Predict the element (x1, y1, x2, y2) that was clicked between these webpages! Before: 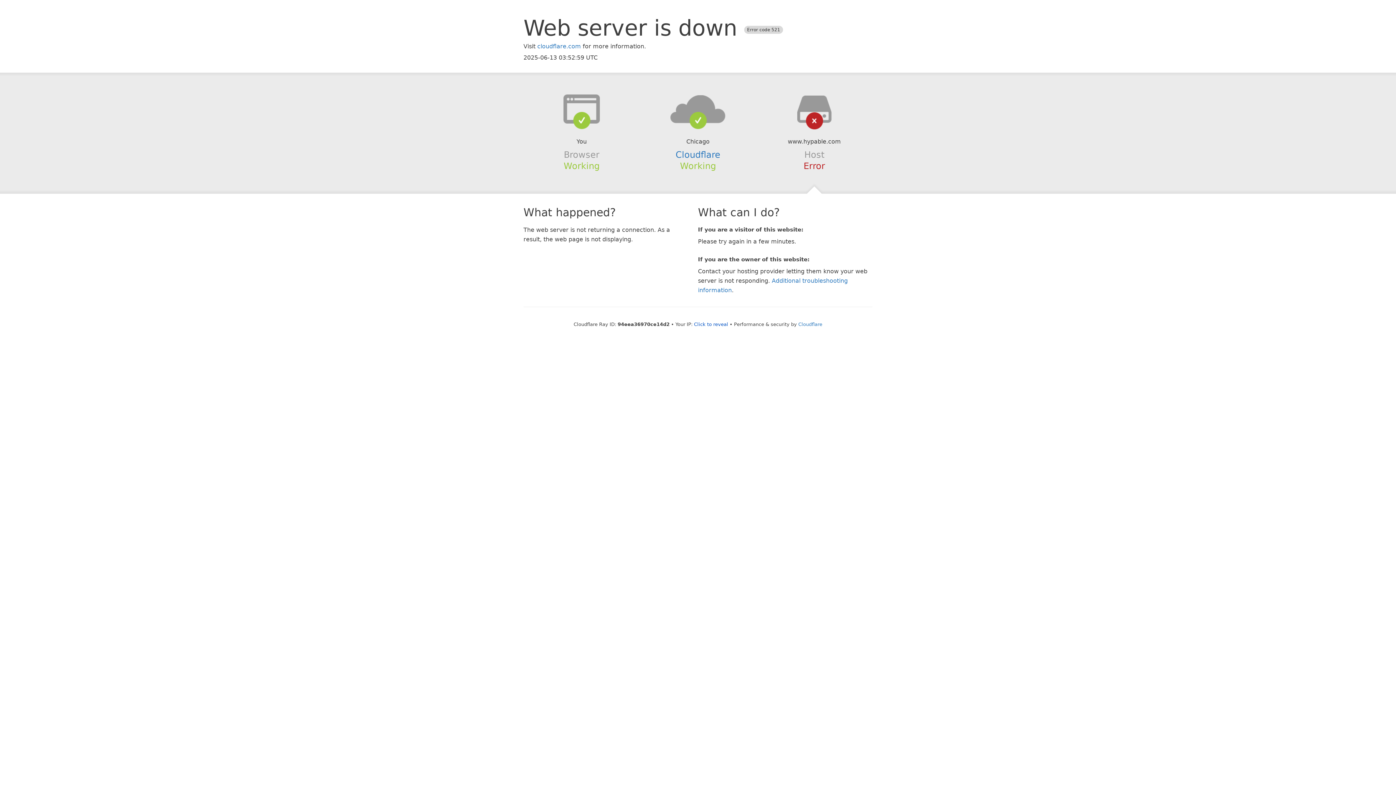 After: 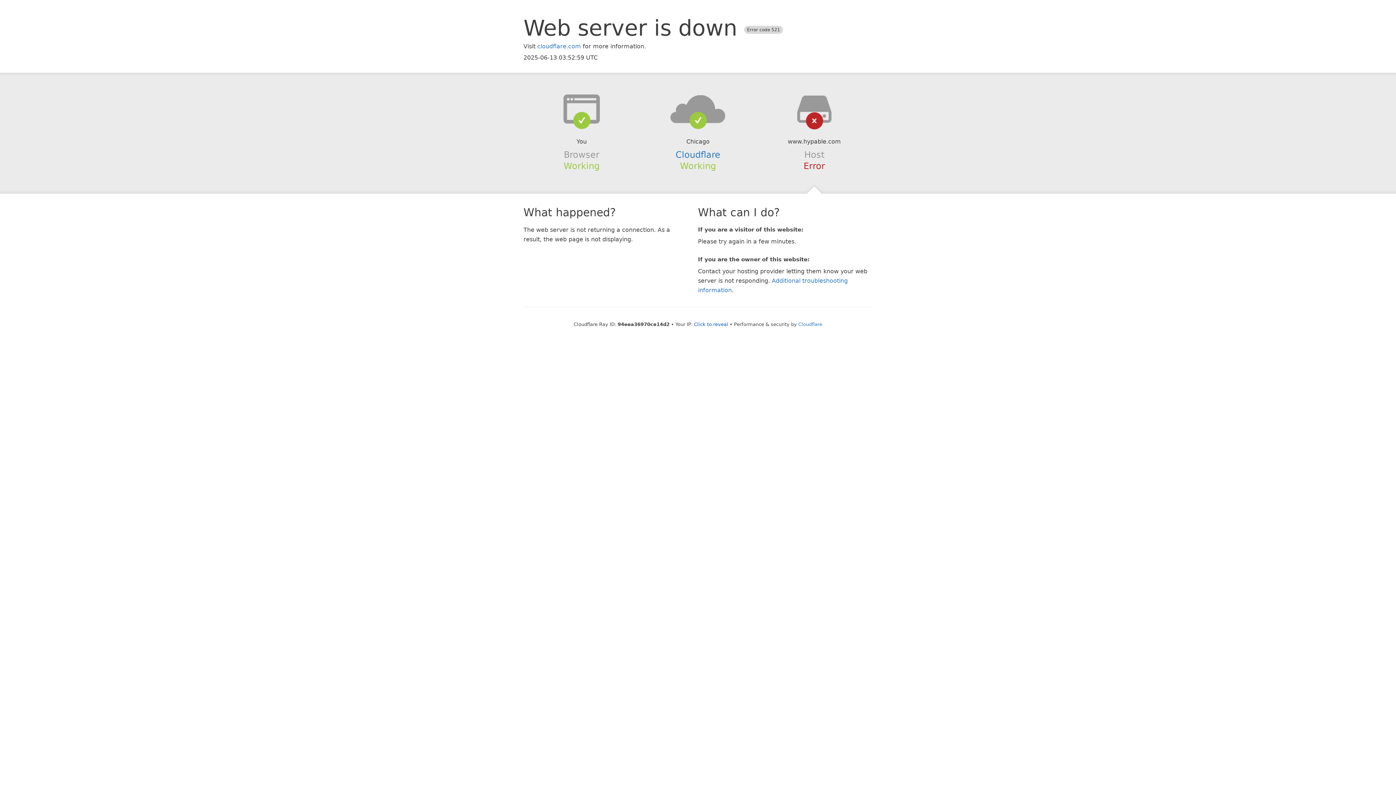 Action: bbox: (639, 94, 756, 123)